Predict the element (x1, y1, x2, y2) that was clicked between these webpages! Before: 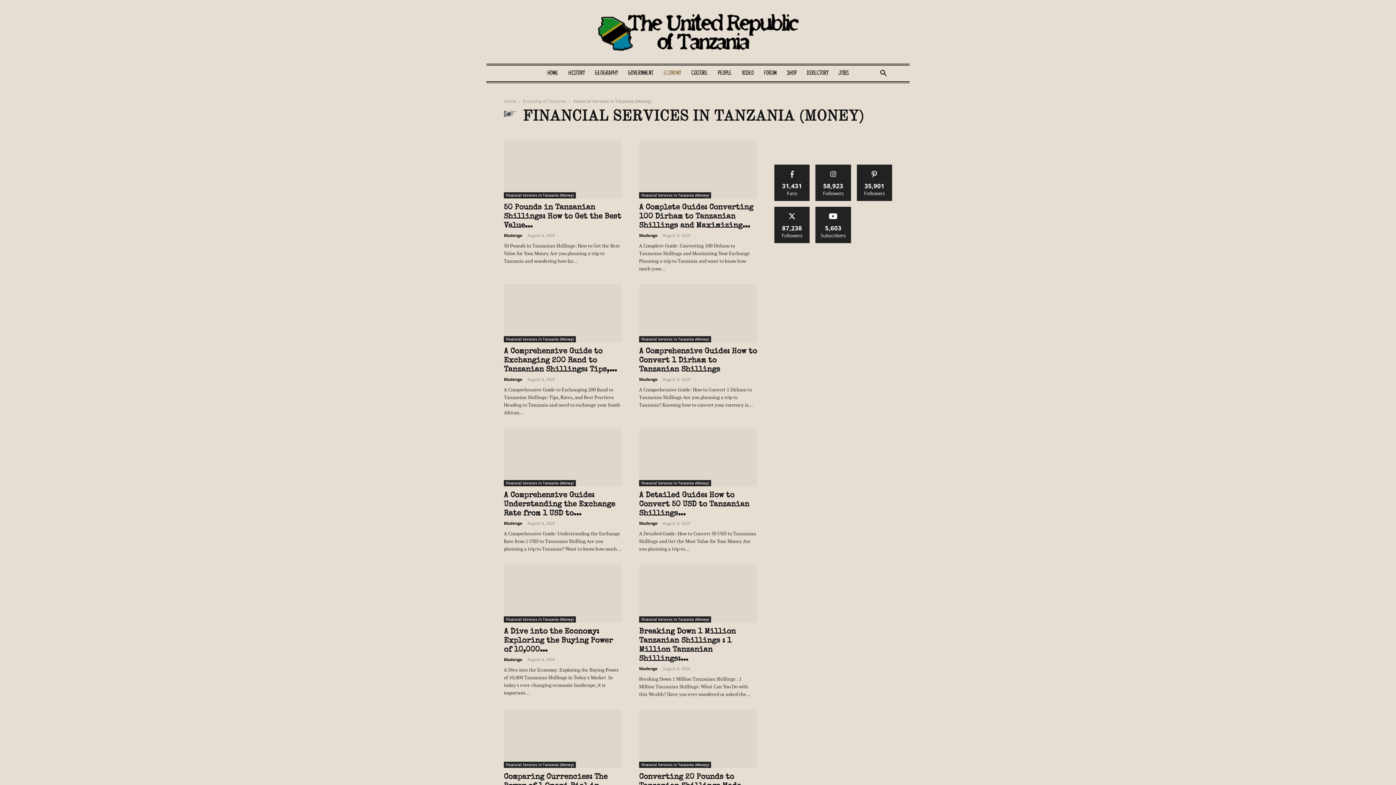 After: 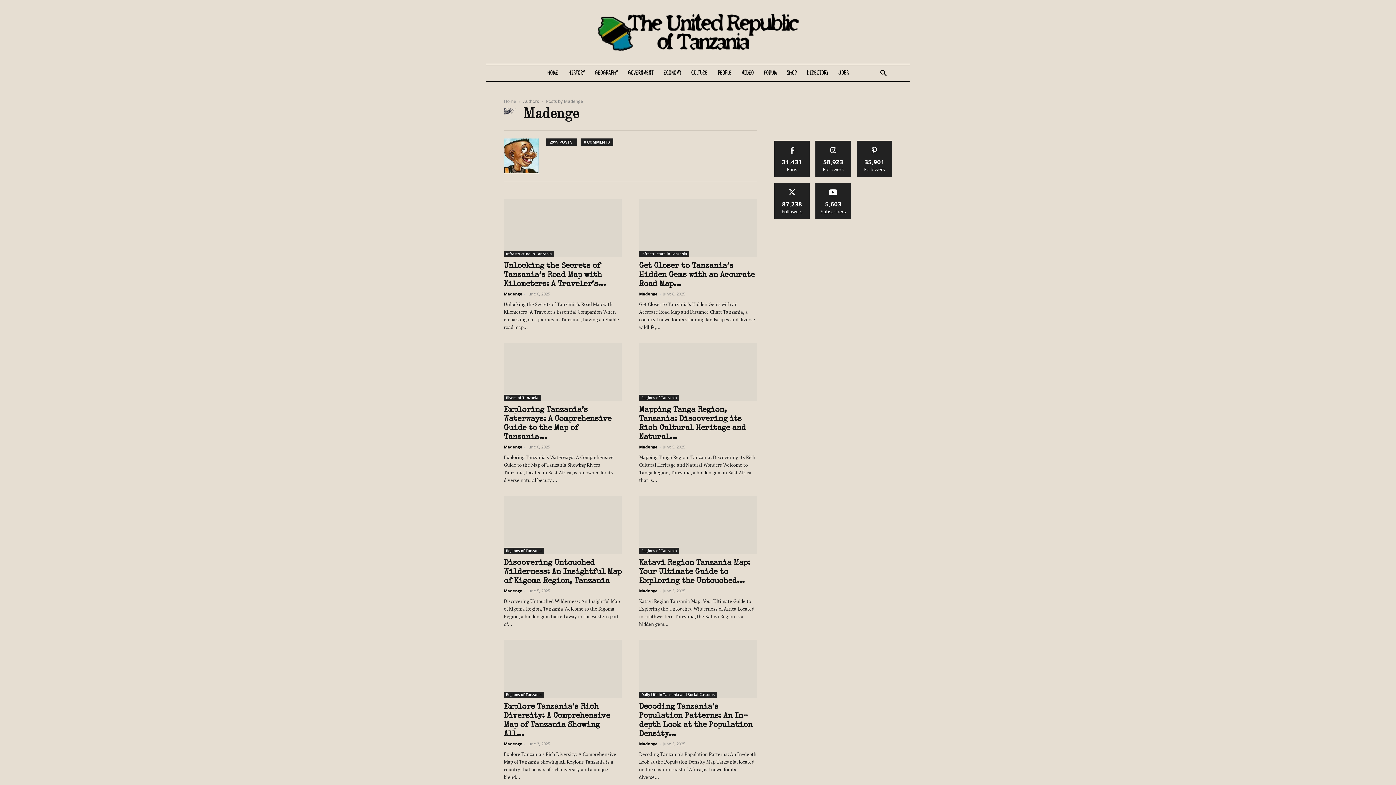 Action: bbox: (639, 520, 657, 526) label: Madenge